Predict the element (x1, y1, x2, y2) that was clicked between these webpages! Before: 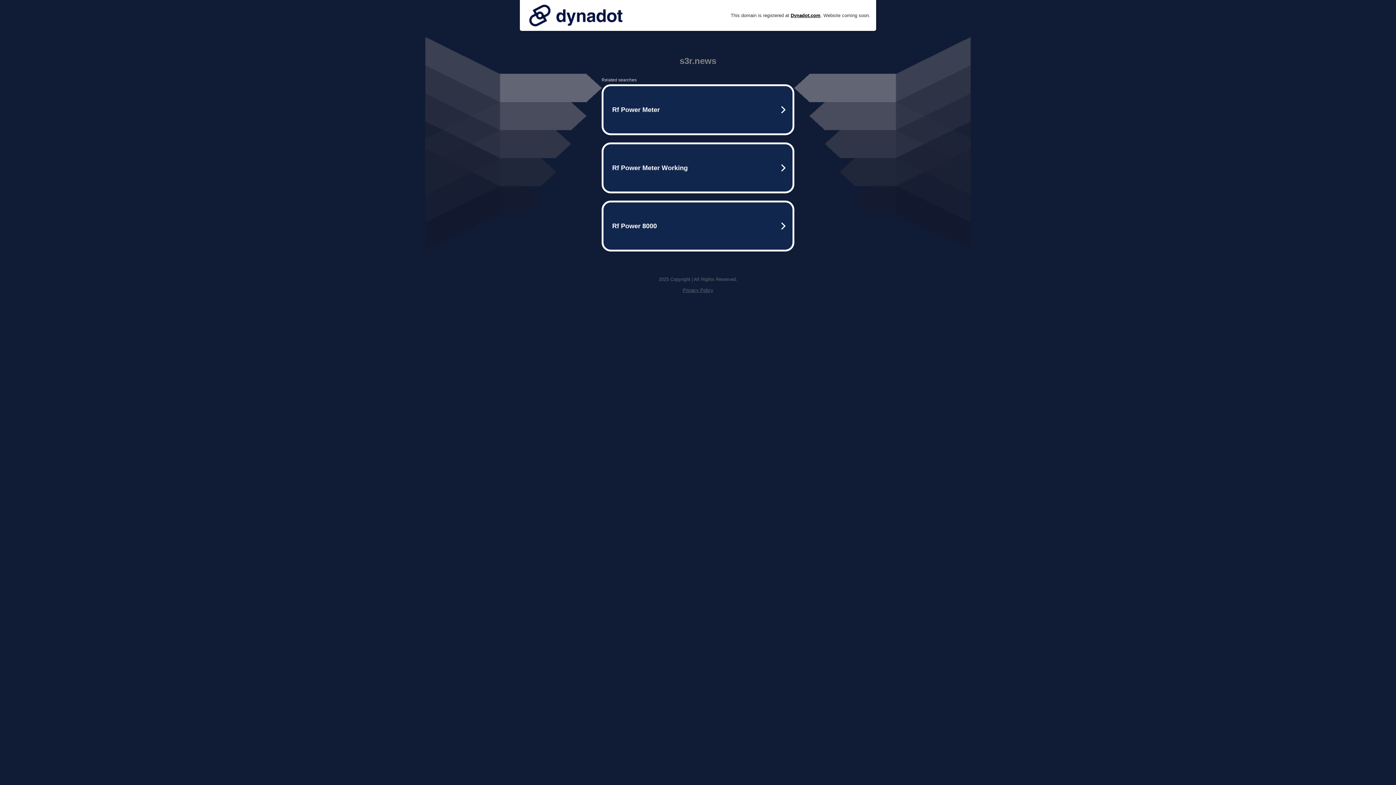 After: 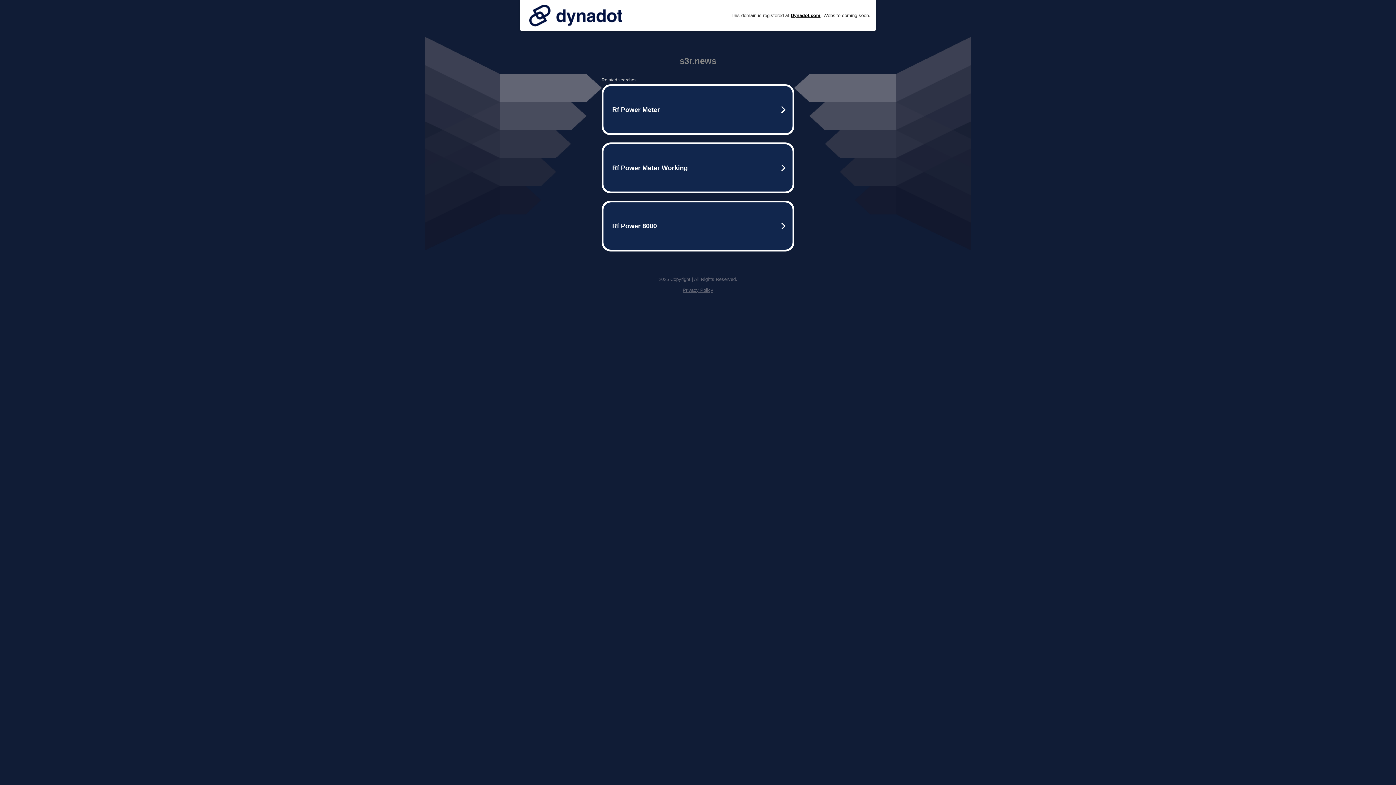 Action: bbox: (525, 0, 626, 30)